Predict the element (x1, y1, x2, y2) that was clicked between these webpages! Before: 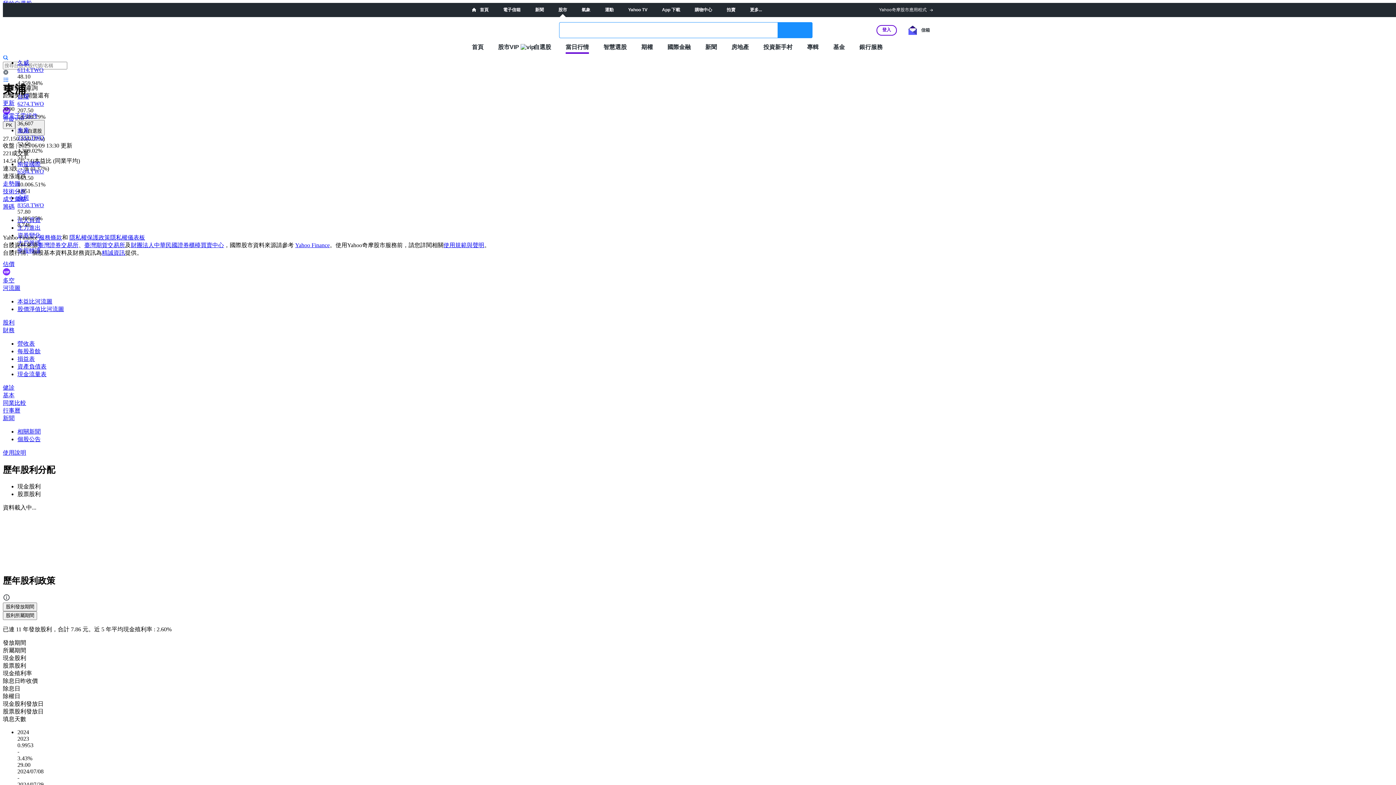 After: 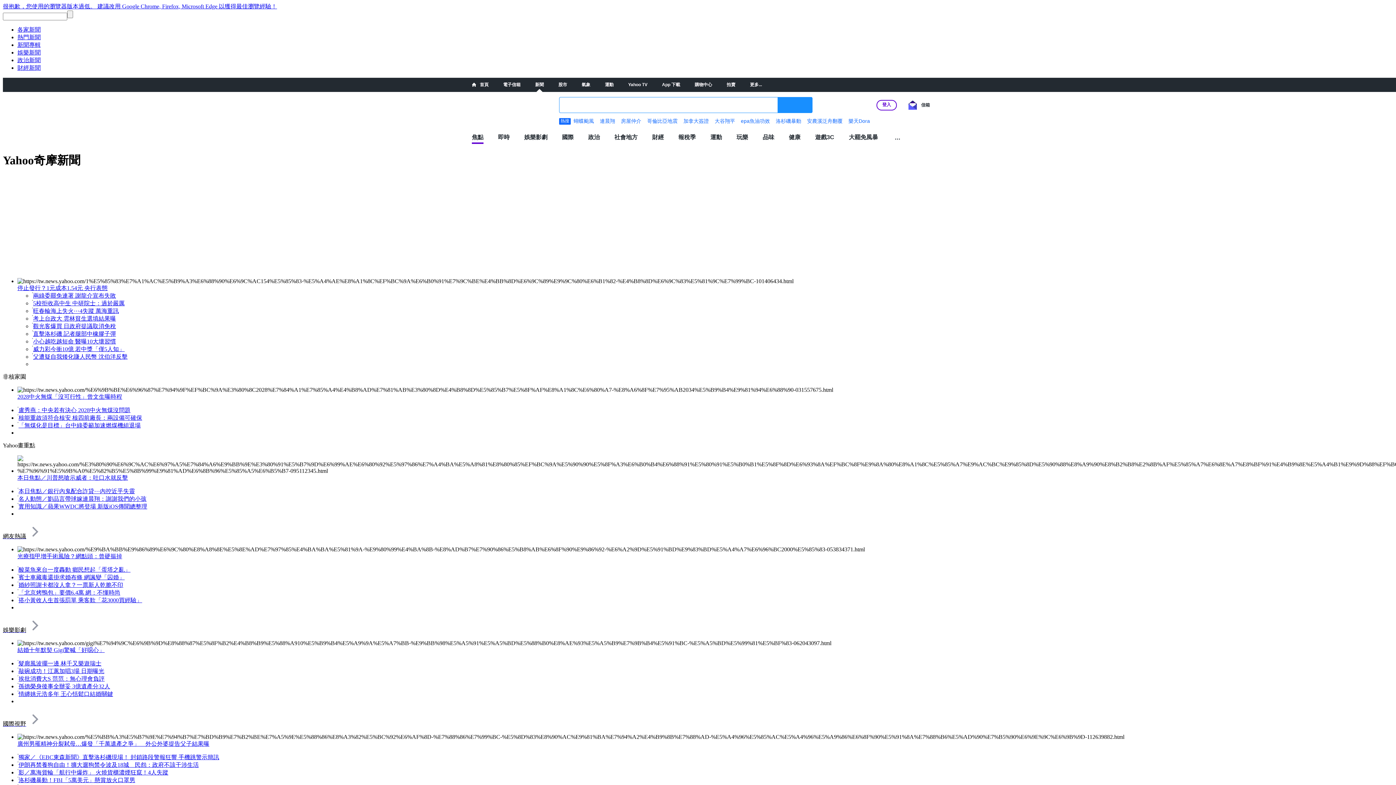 Action: label: 新聞 bbox: (535, 7, 544, 12)